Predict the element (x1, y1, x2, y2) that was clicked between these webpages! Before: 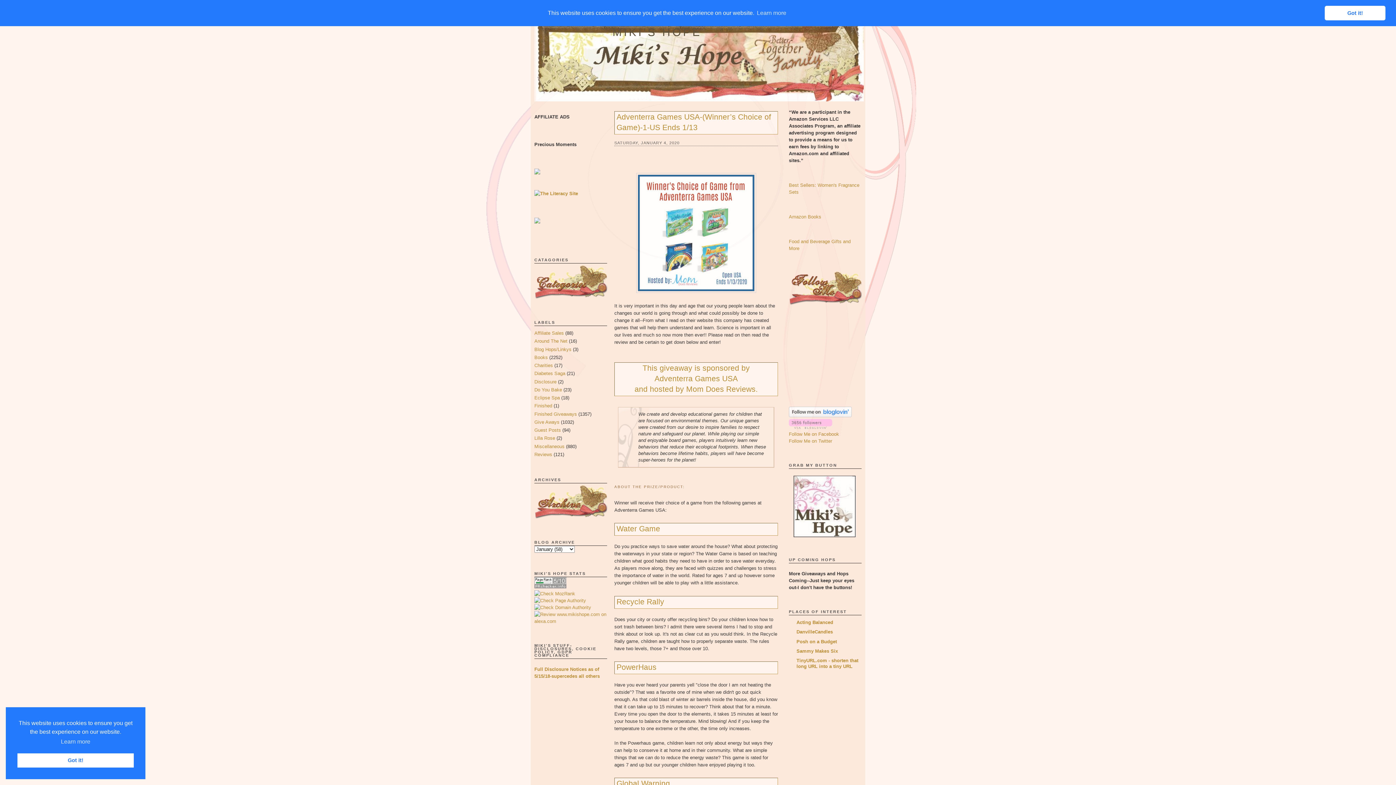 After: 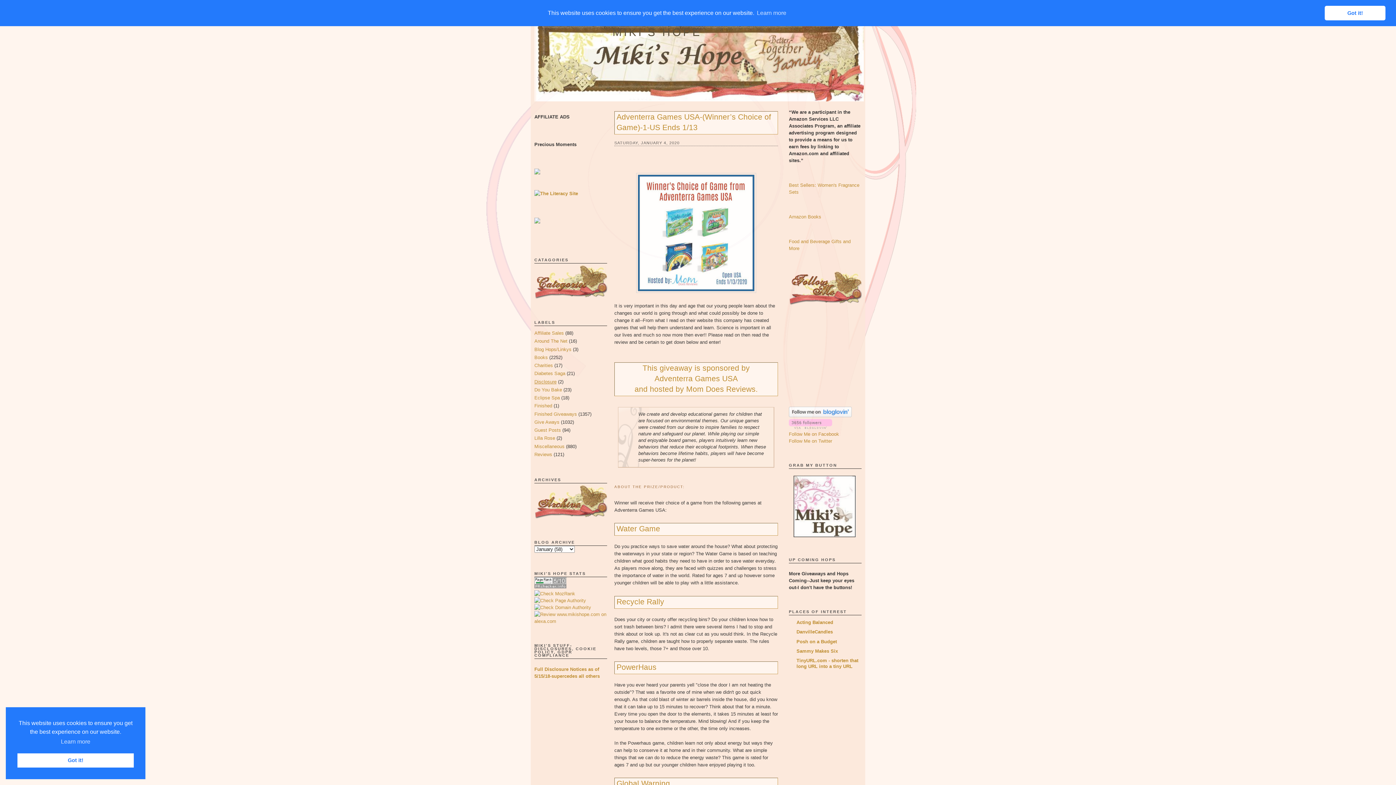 Action: bbox: (534, 379, 556, 384) label: Disclosure